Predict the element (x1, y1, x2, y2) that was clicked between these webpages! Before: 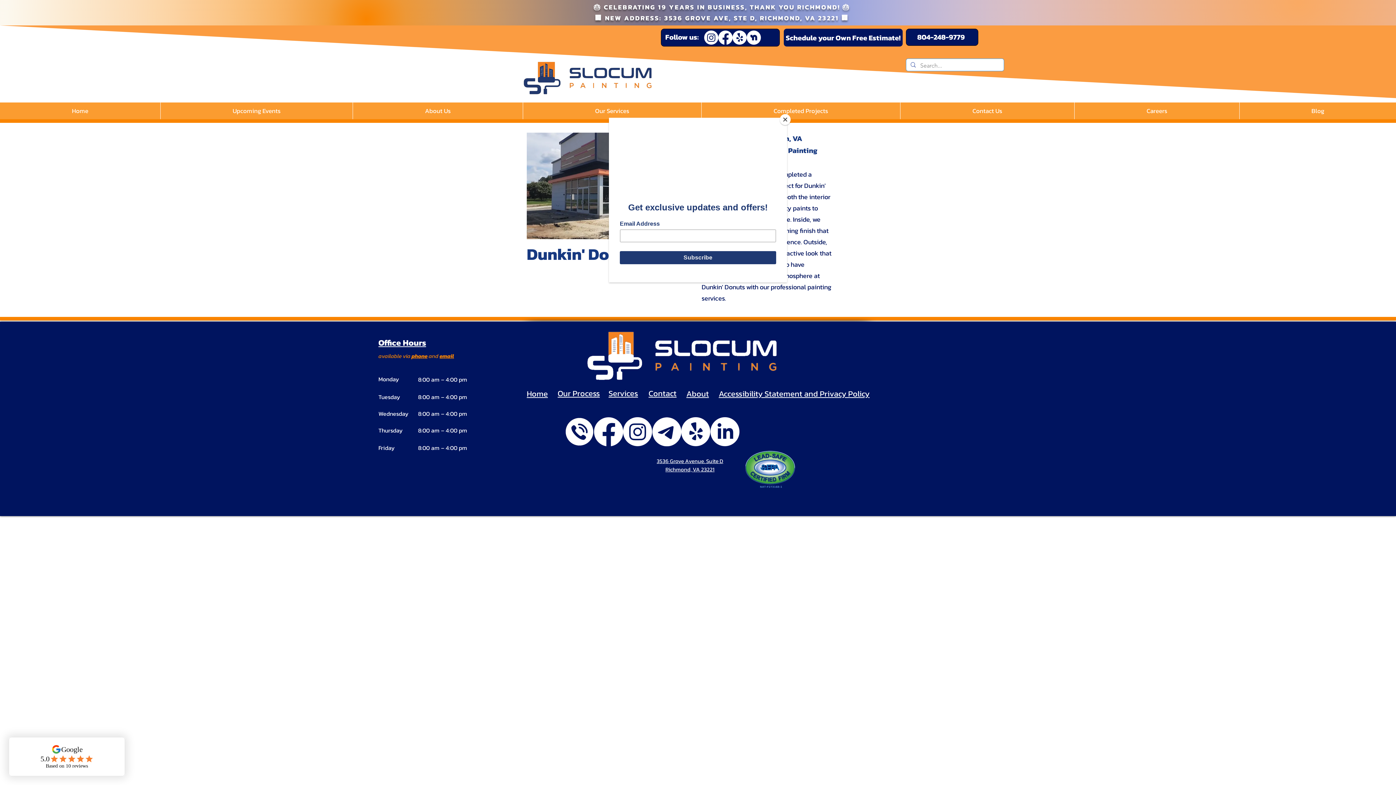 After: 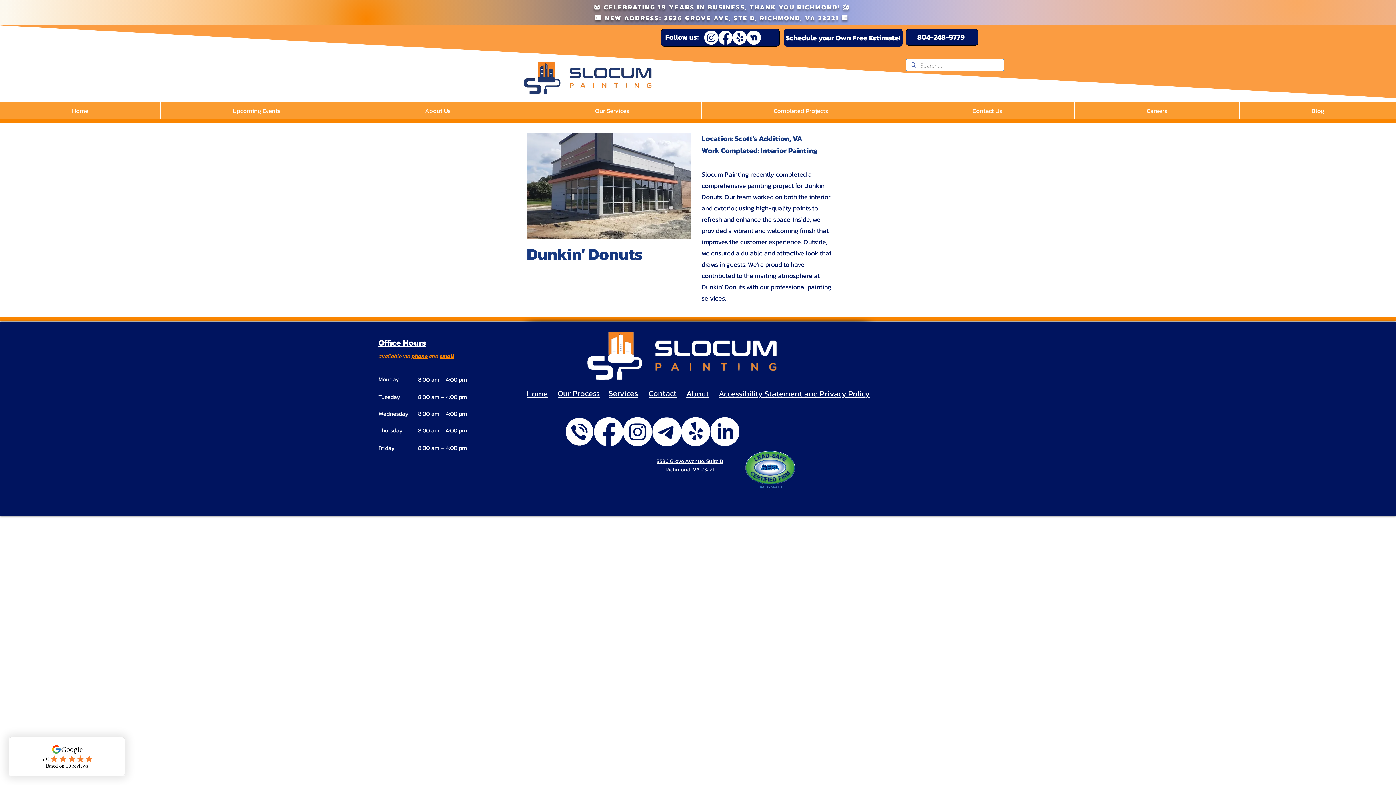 Action: bbox: (780, 114, 790, 125) label: Close